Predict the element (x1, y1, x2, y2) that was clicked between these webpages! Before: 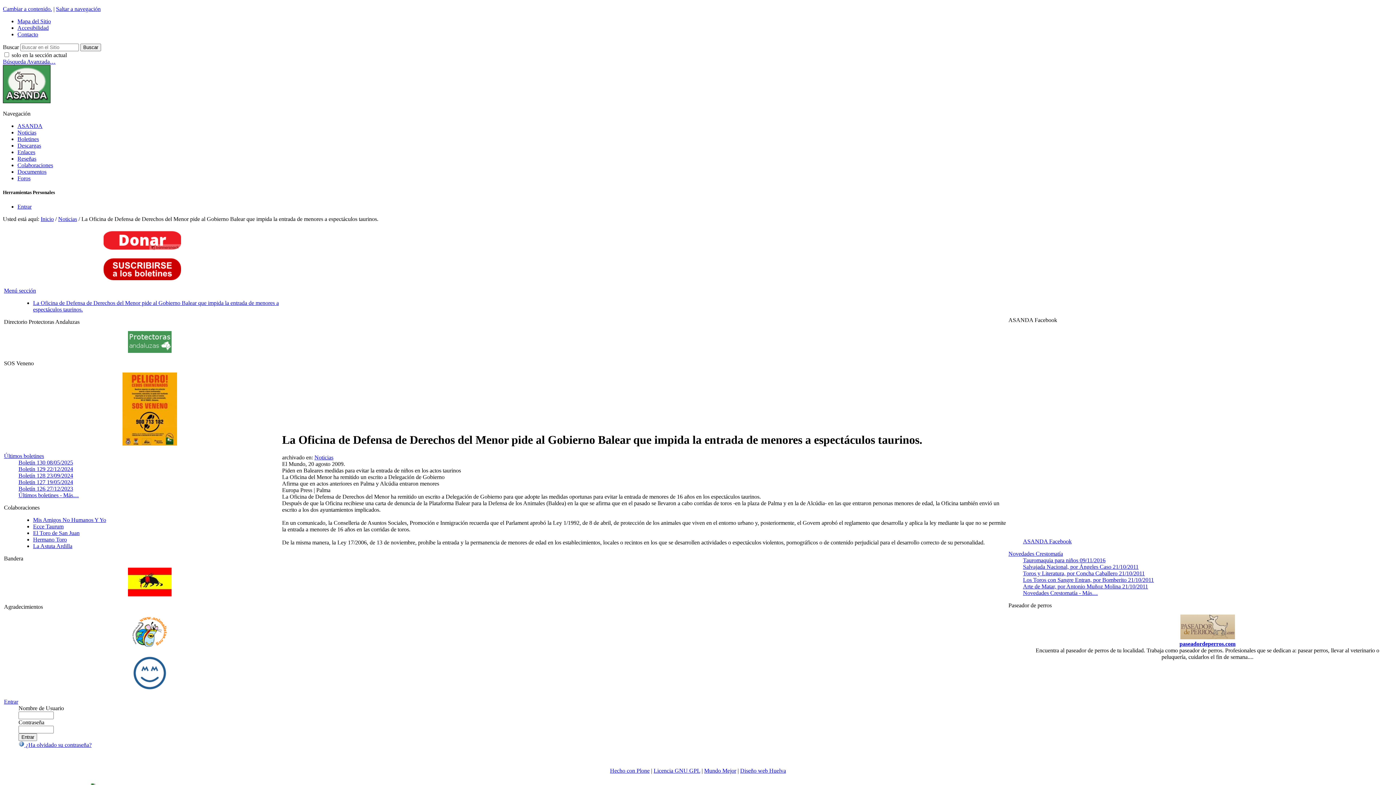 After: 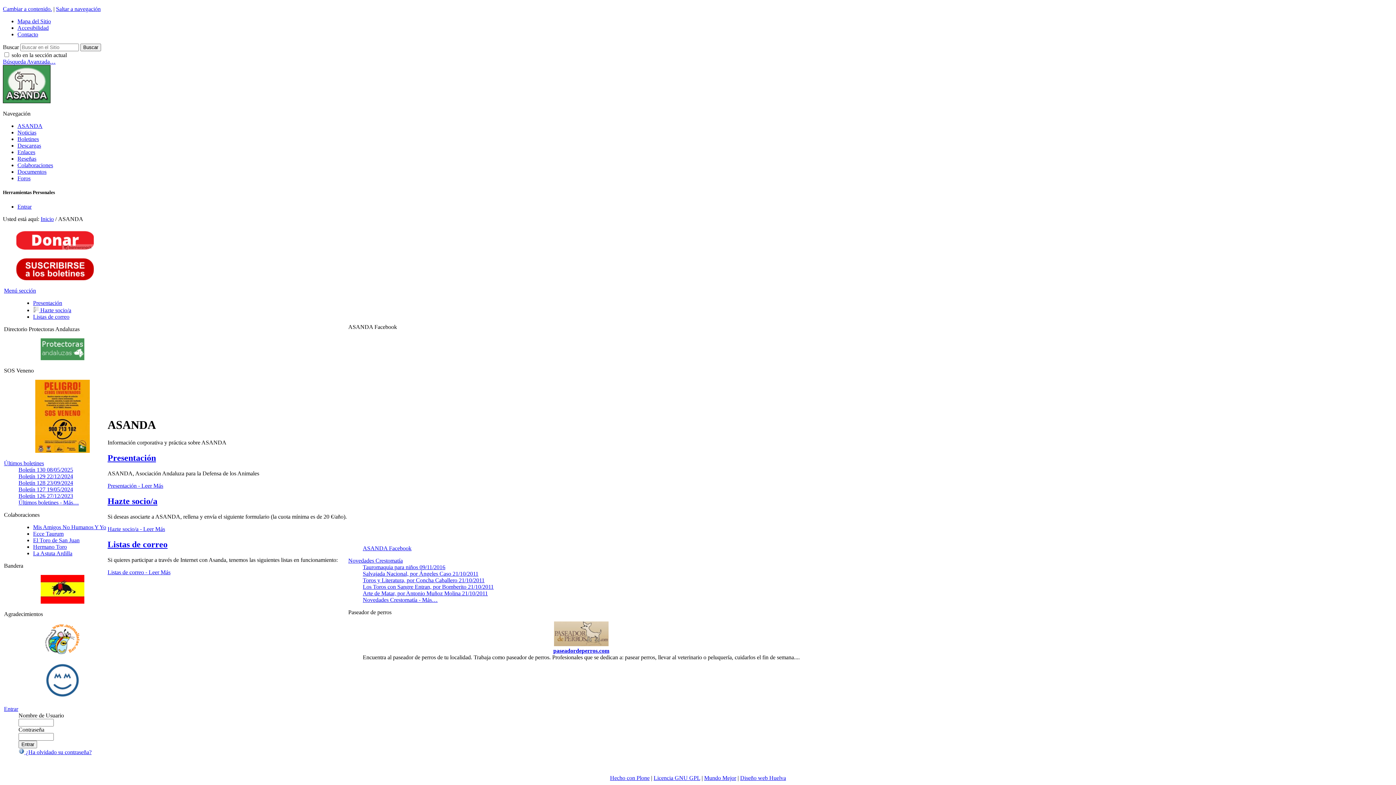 Action: bbox: (17, 122, 42, 129) label: ASANDA